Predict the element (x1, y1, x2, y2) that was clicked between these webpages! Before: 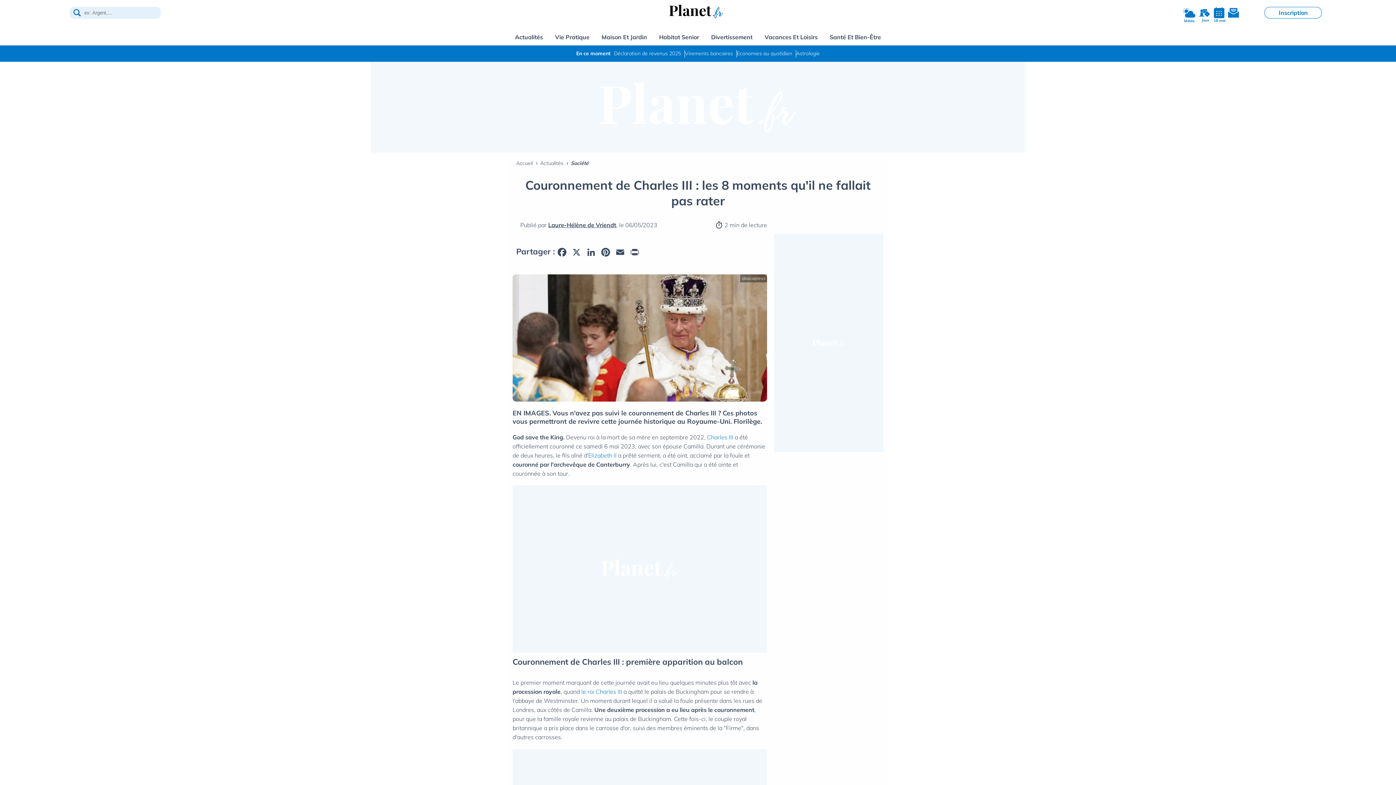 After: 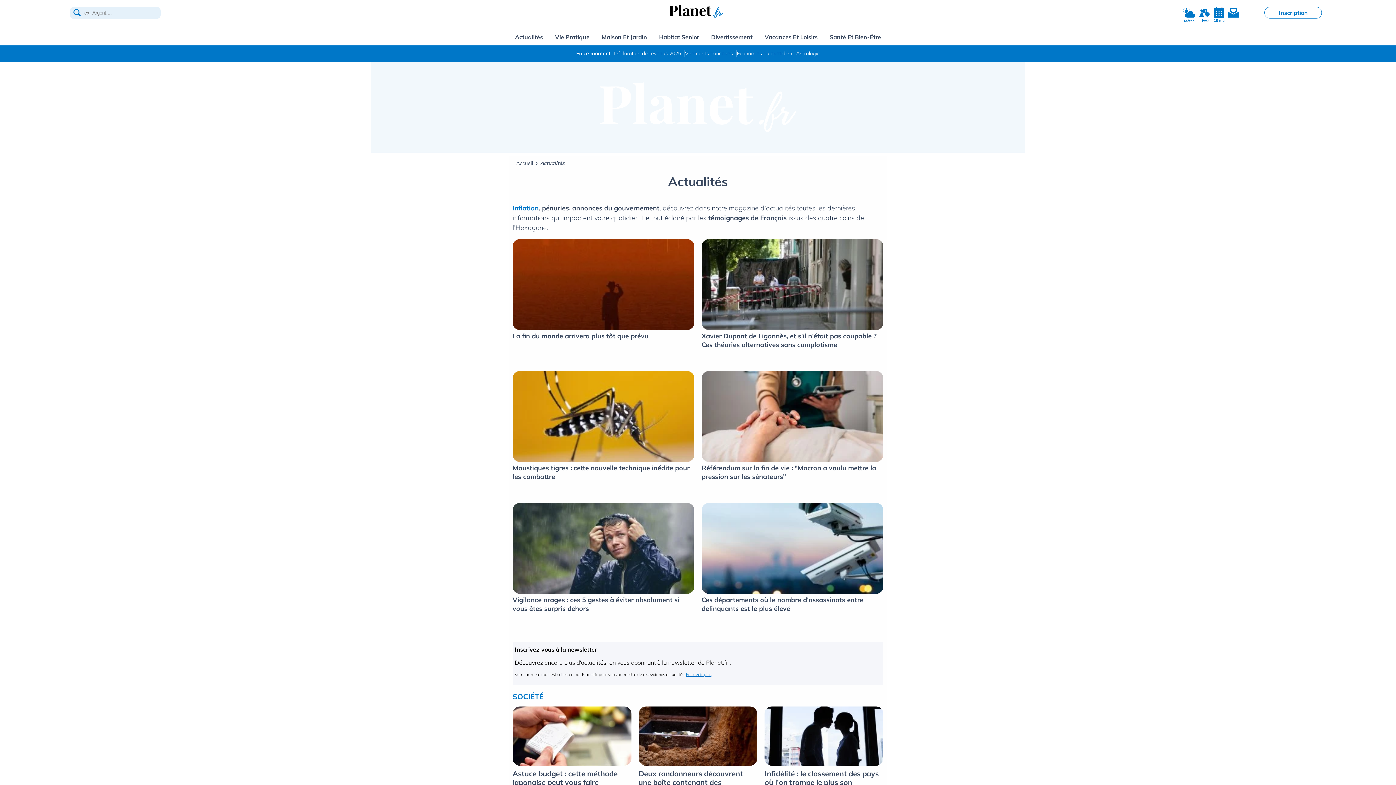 Action: bbox: (515, 29, 543, 45) label: Actualités